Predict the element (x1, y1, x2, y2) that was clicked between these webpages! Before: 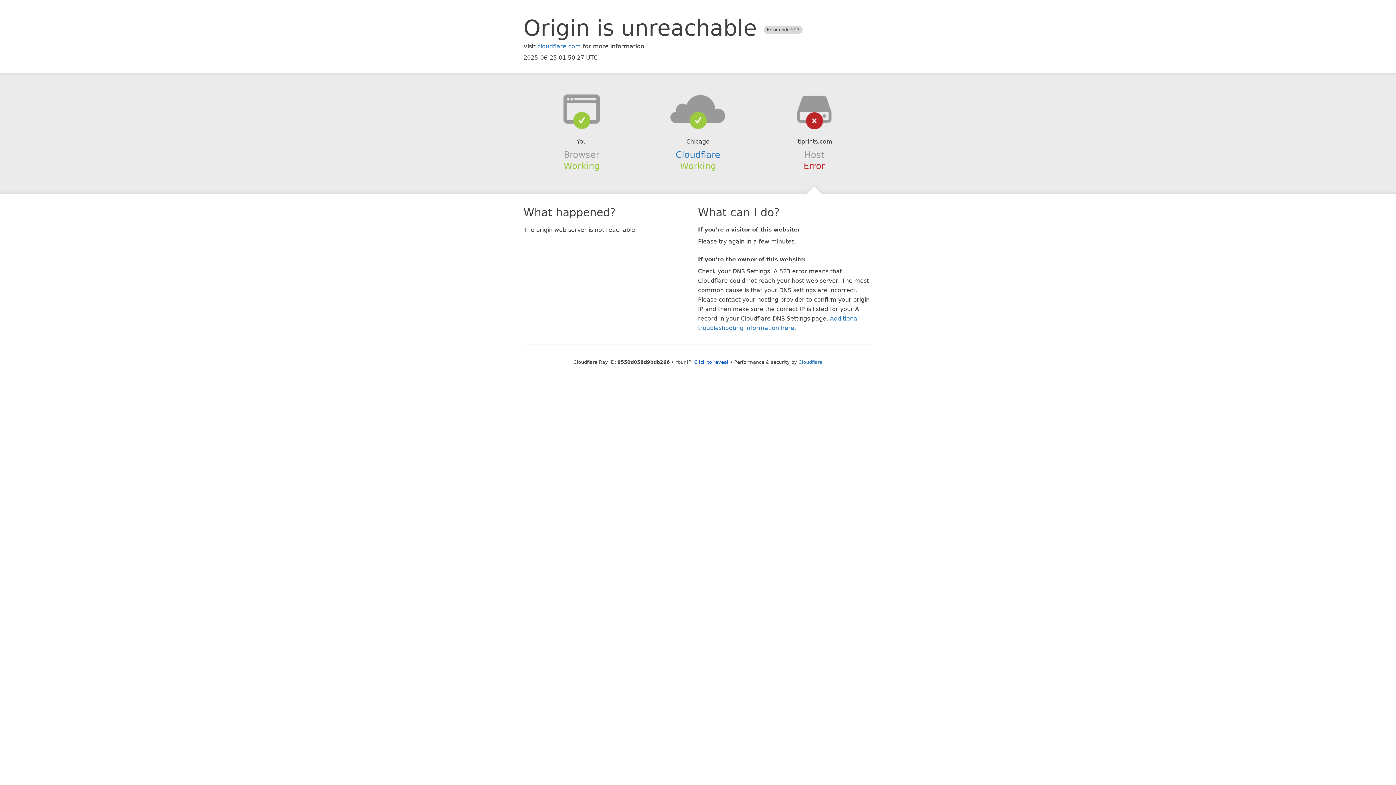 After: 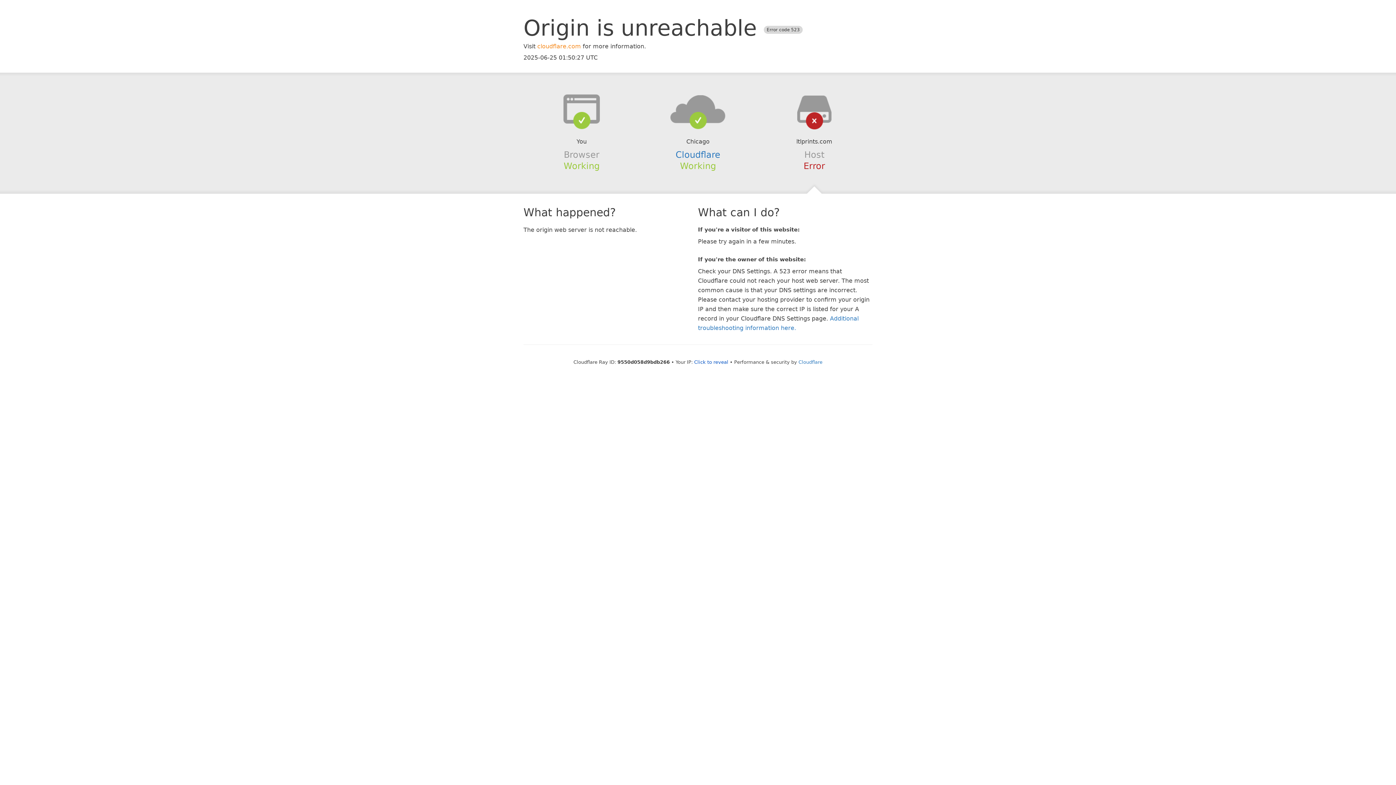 Action: label: cloudflare.com bbox: (537, 42, 581, 49)